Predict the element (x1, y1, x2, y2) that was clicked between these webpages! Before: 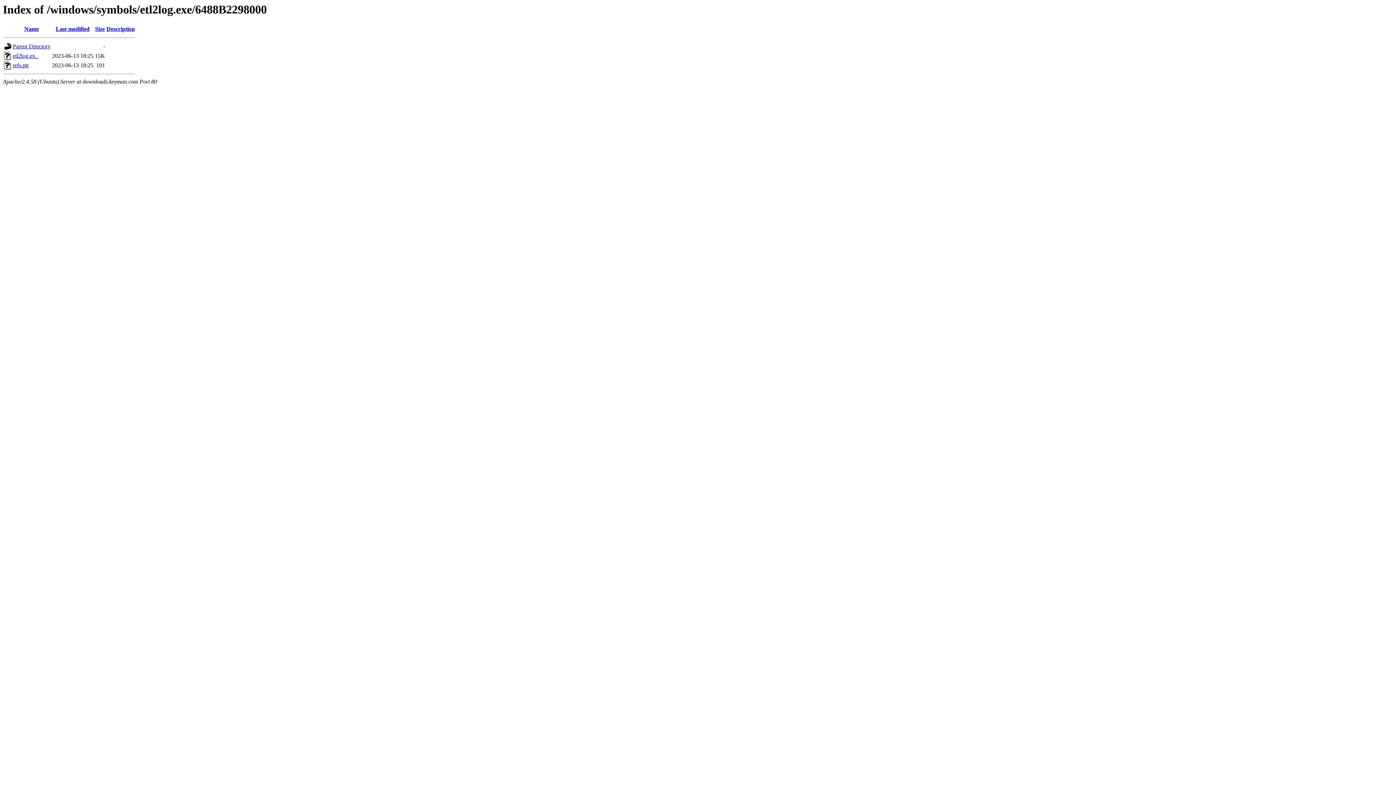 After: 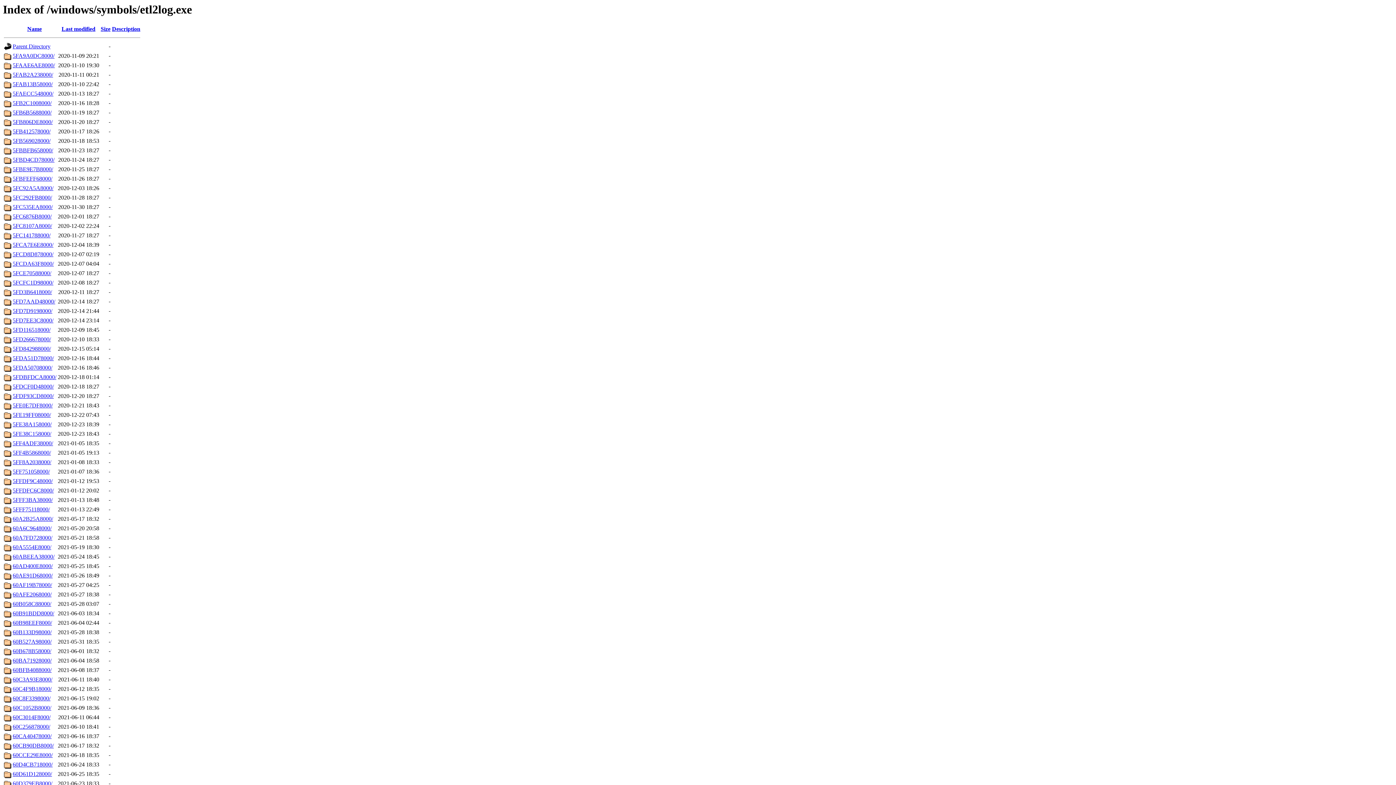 Action: bbox: (12, 43, 50, 49) label: Parent Directory